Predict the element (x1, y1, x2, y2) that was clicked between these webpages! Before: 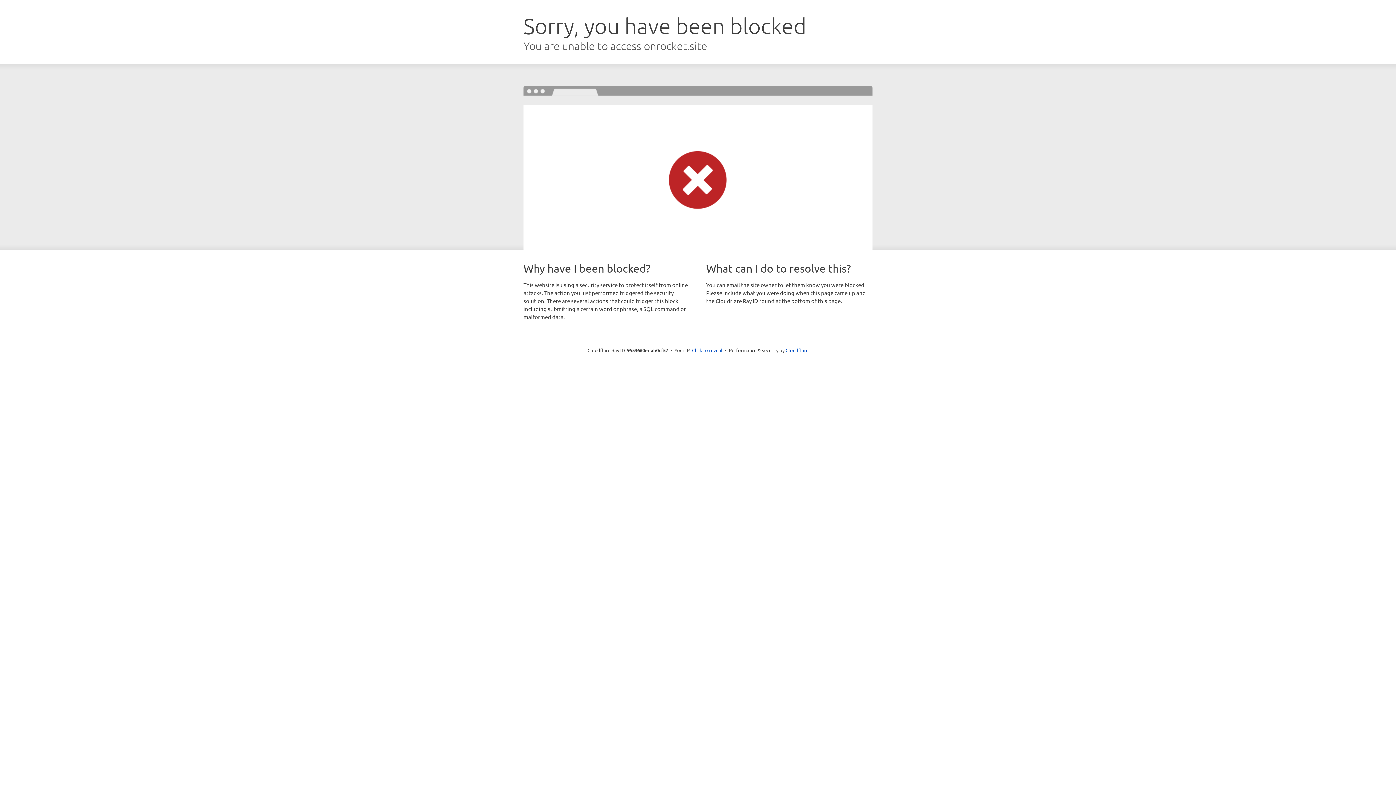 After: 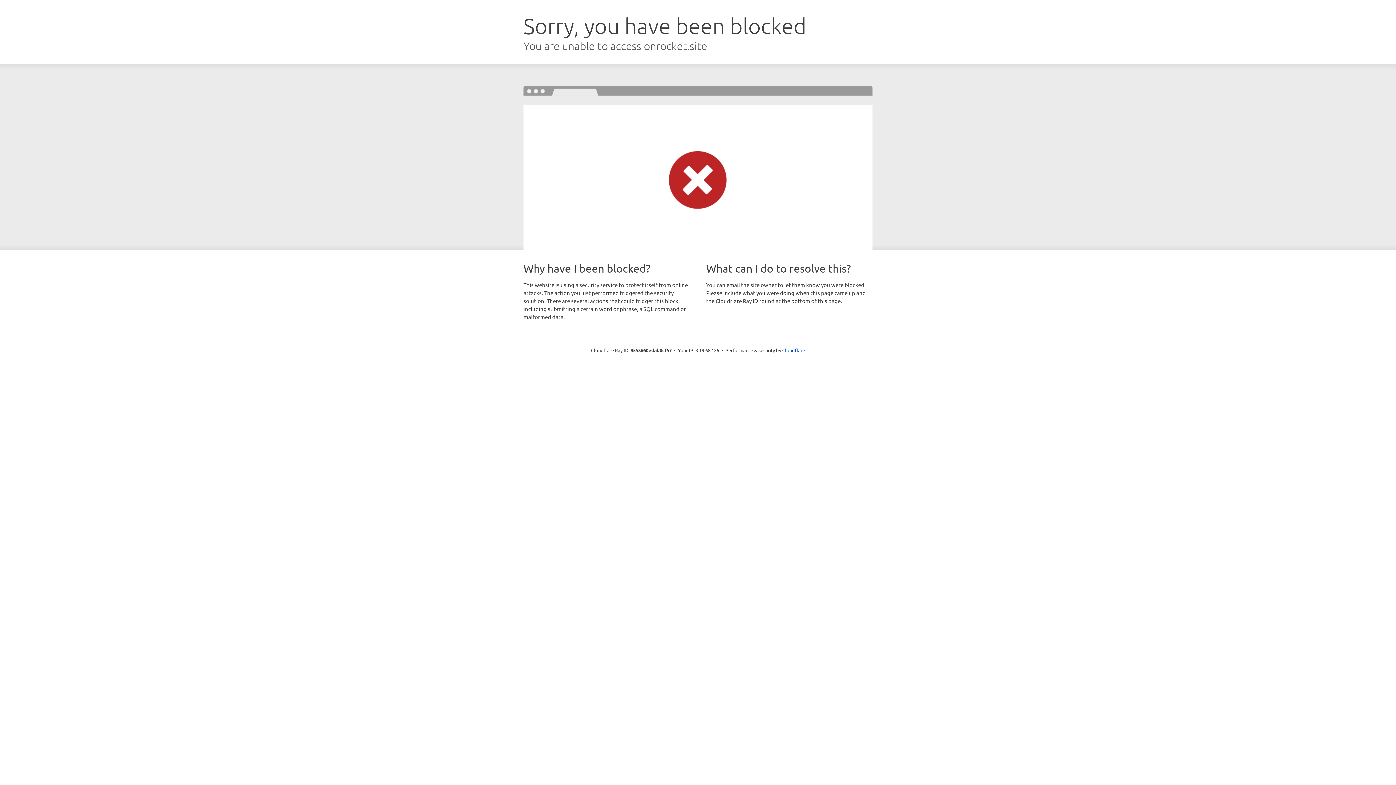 Action: bbox: (692, 346, 722, 353) label: Click to reveal